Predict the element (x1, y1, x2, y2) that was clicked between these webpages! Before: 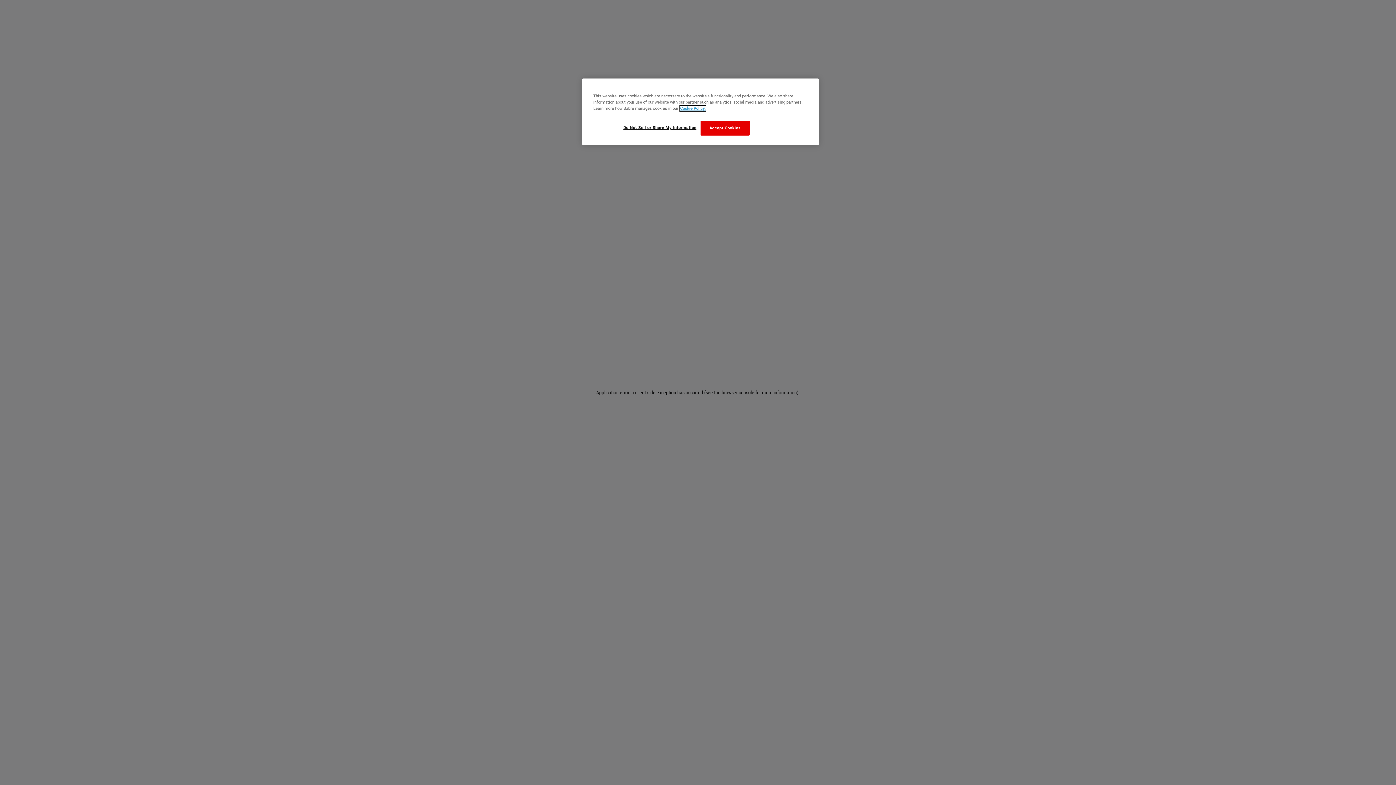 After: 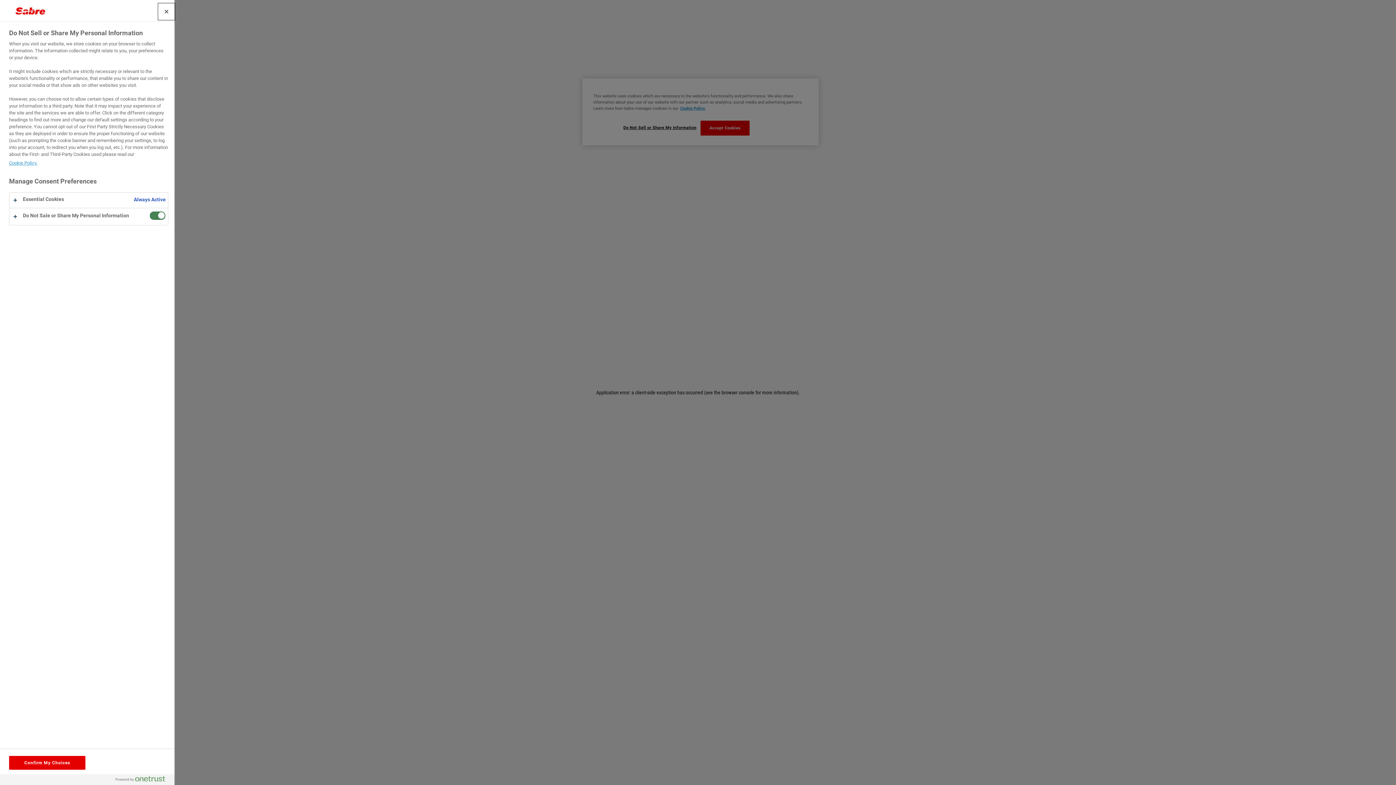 Action: label: Do Not Sell or Share My Information bbox: (623, 120, 696, 134)